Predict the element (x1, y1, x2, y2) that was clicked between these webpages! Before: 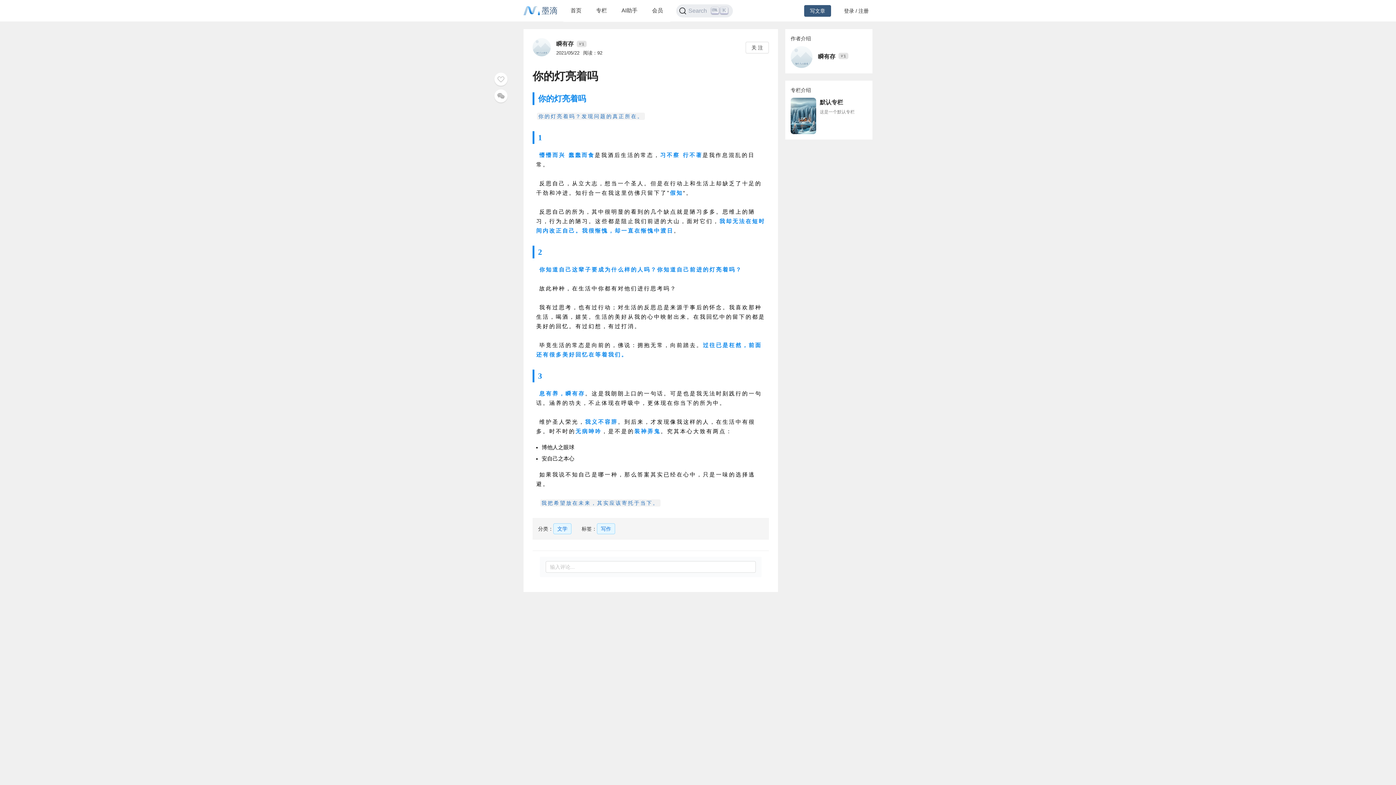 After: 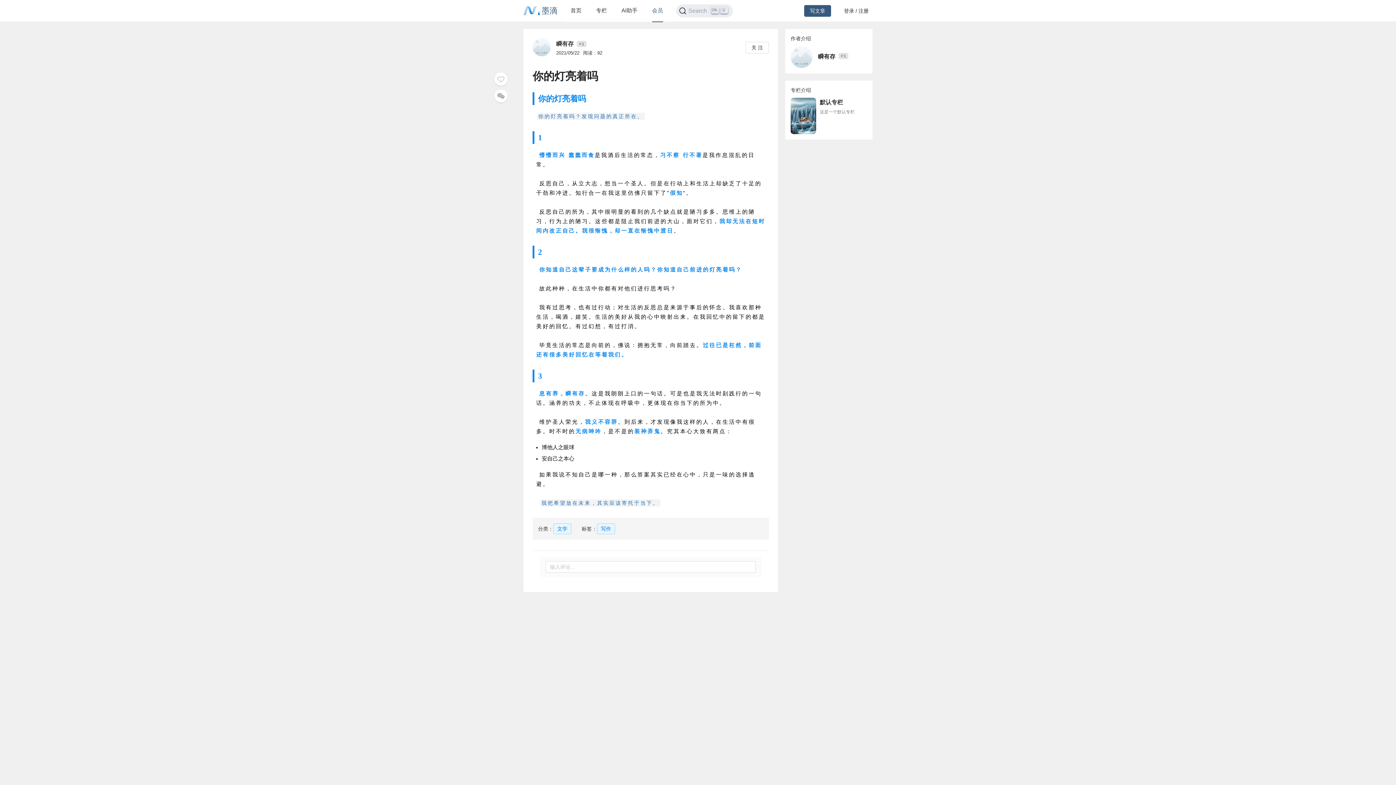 Action: bbox: (652, 7, 663, 13) label: 会员